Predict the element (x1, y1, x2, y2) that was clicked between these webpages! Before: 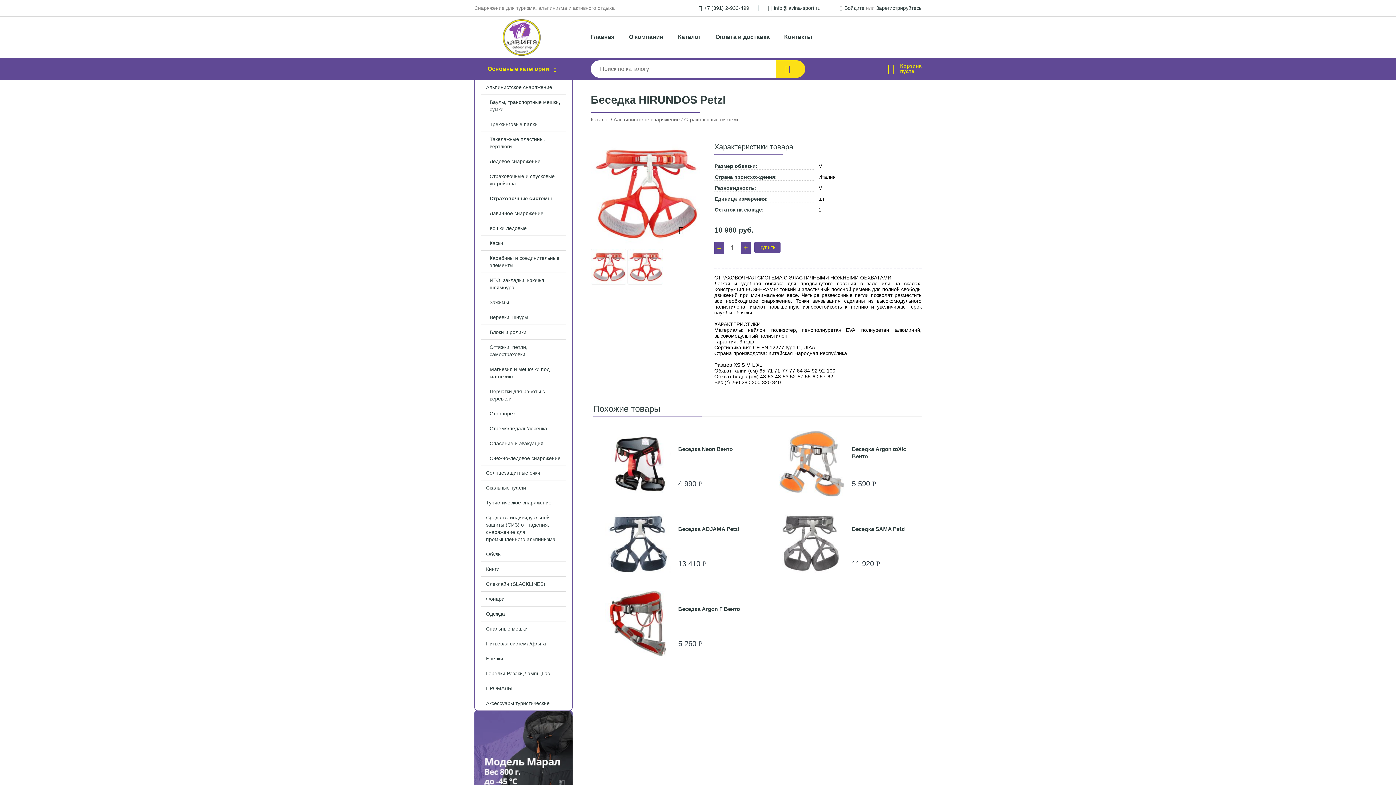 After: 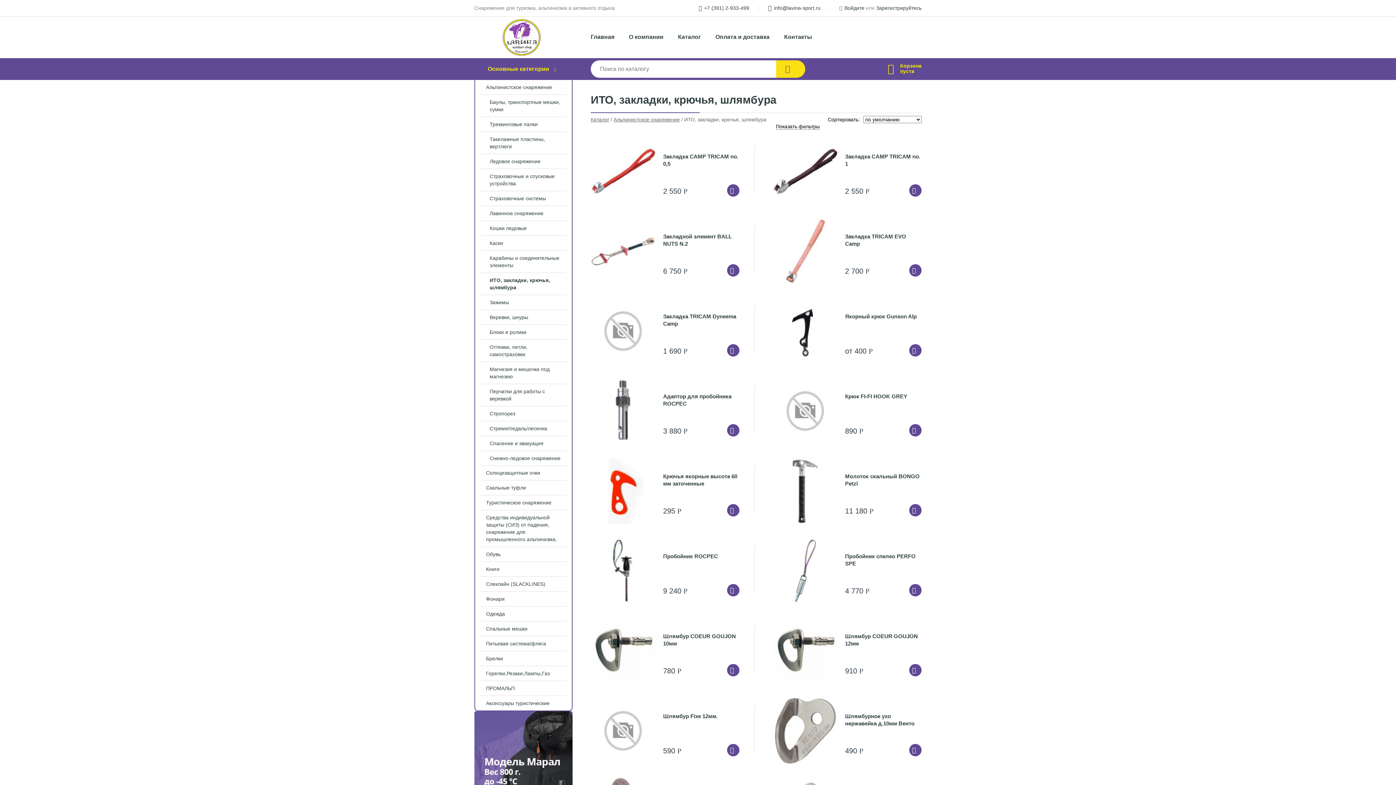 Action: label: ИТО, закладки, крючья, шлямбура bbox: (475, 273, 572, 294)